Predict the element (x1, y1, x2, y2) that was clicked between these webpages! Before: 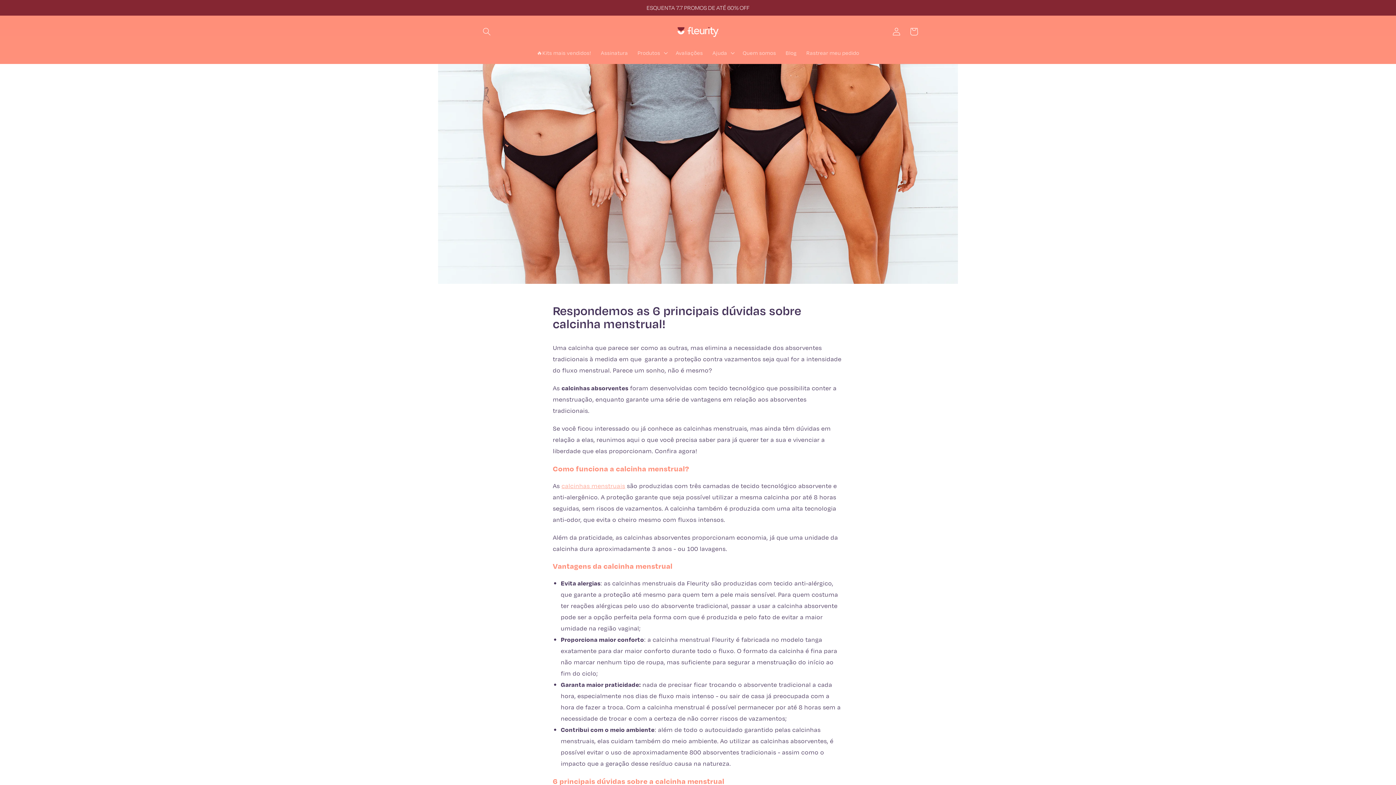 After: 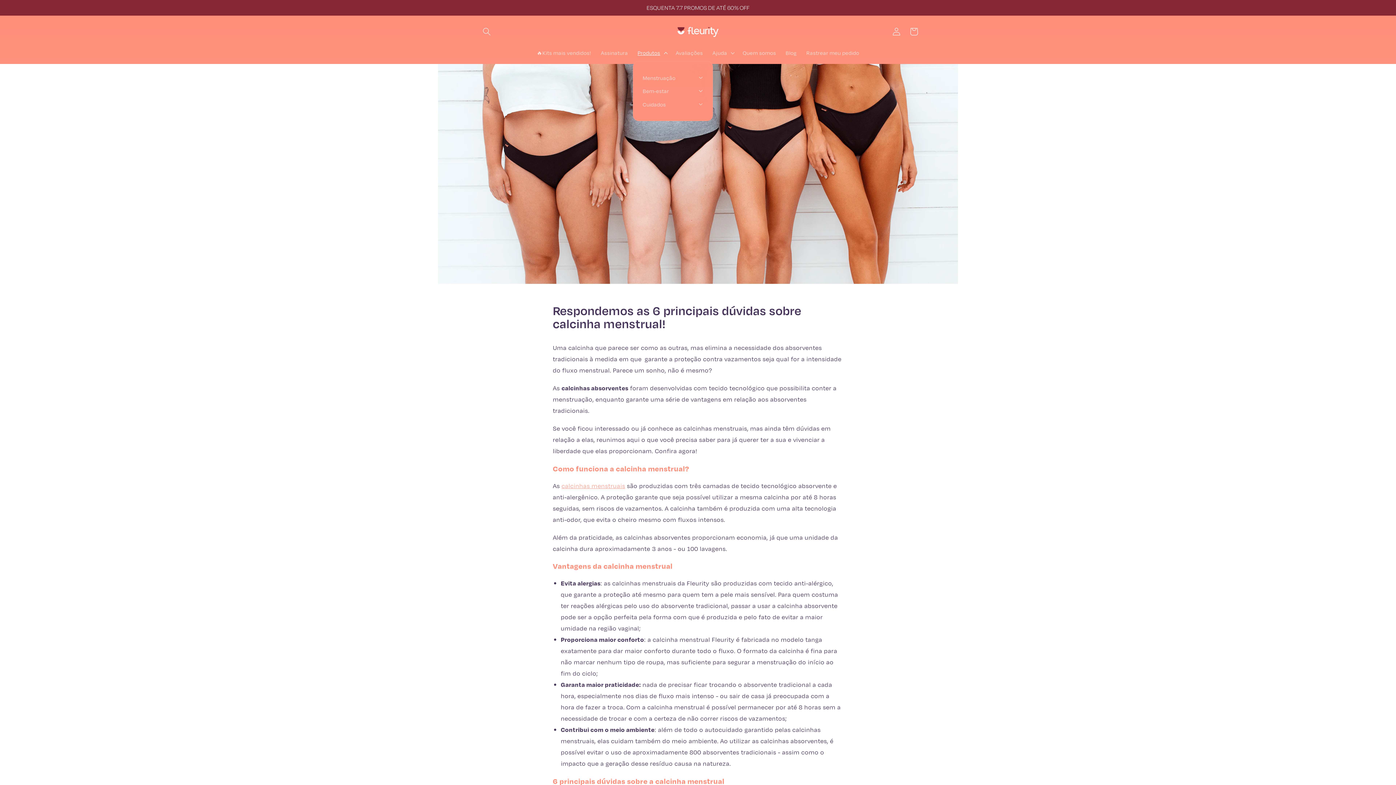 Action: label: Produtos bbox: (632, 44, 671, 61)